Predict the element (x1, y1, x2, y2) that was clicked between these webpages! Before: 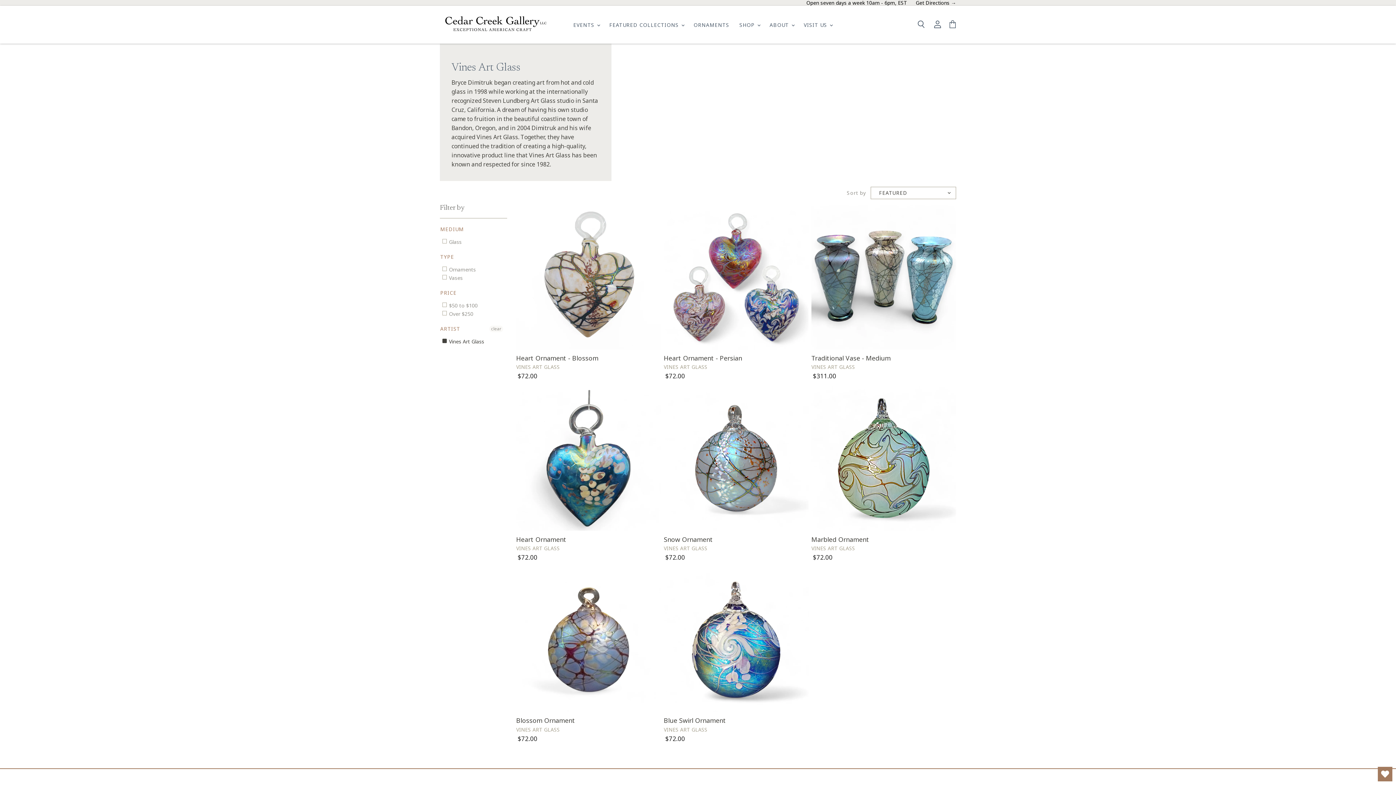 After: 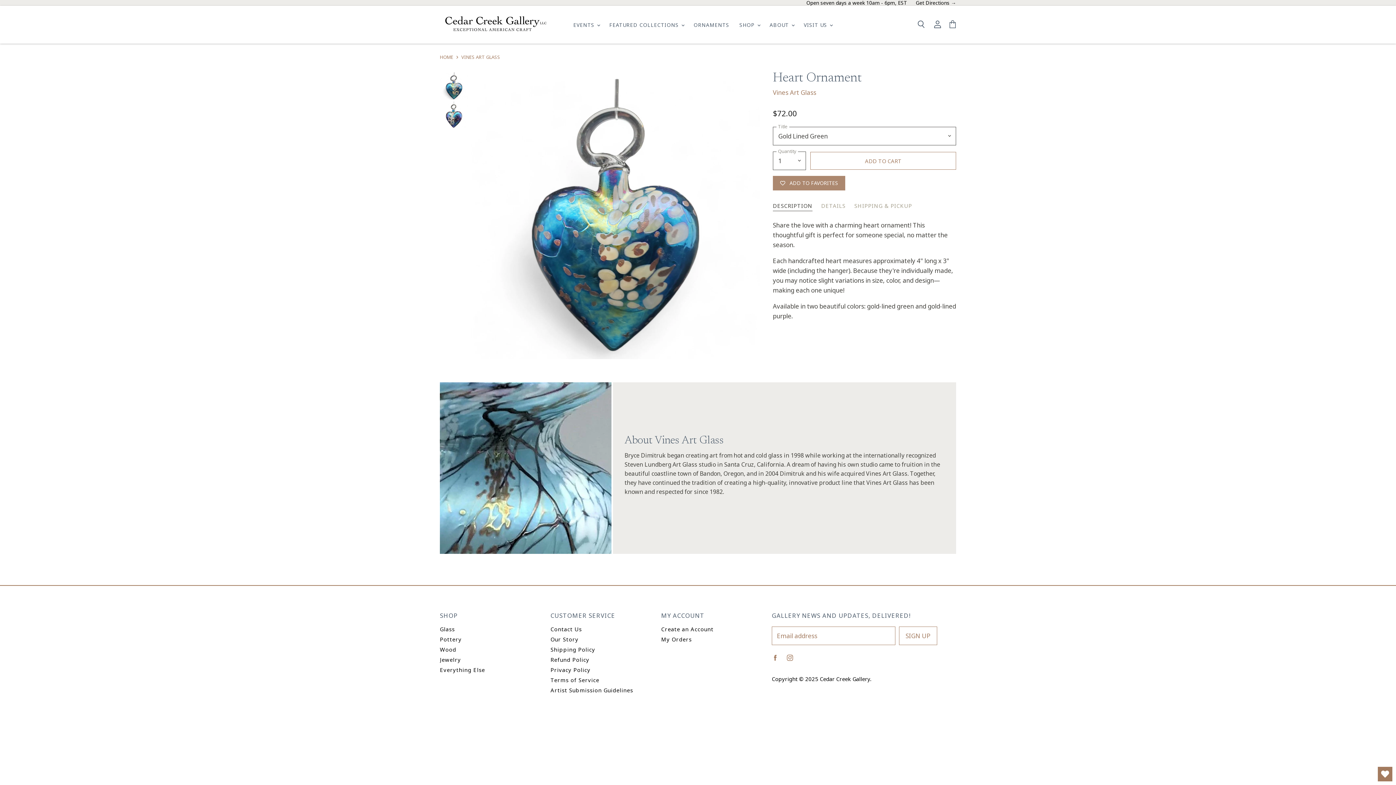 Action: bbox: (516, 386, 661, 531)